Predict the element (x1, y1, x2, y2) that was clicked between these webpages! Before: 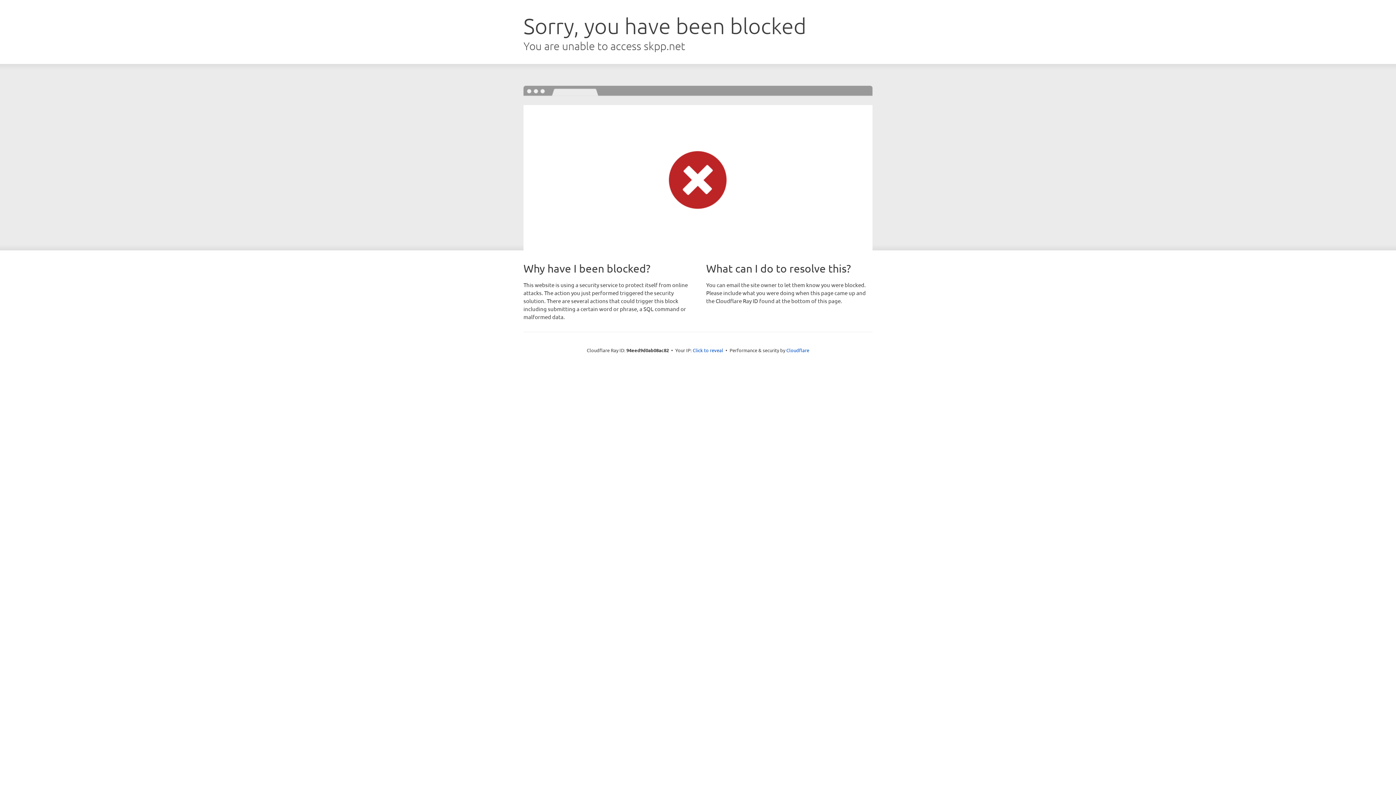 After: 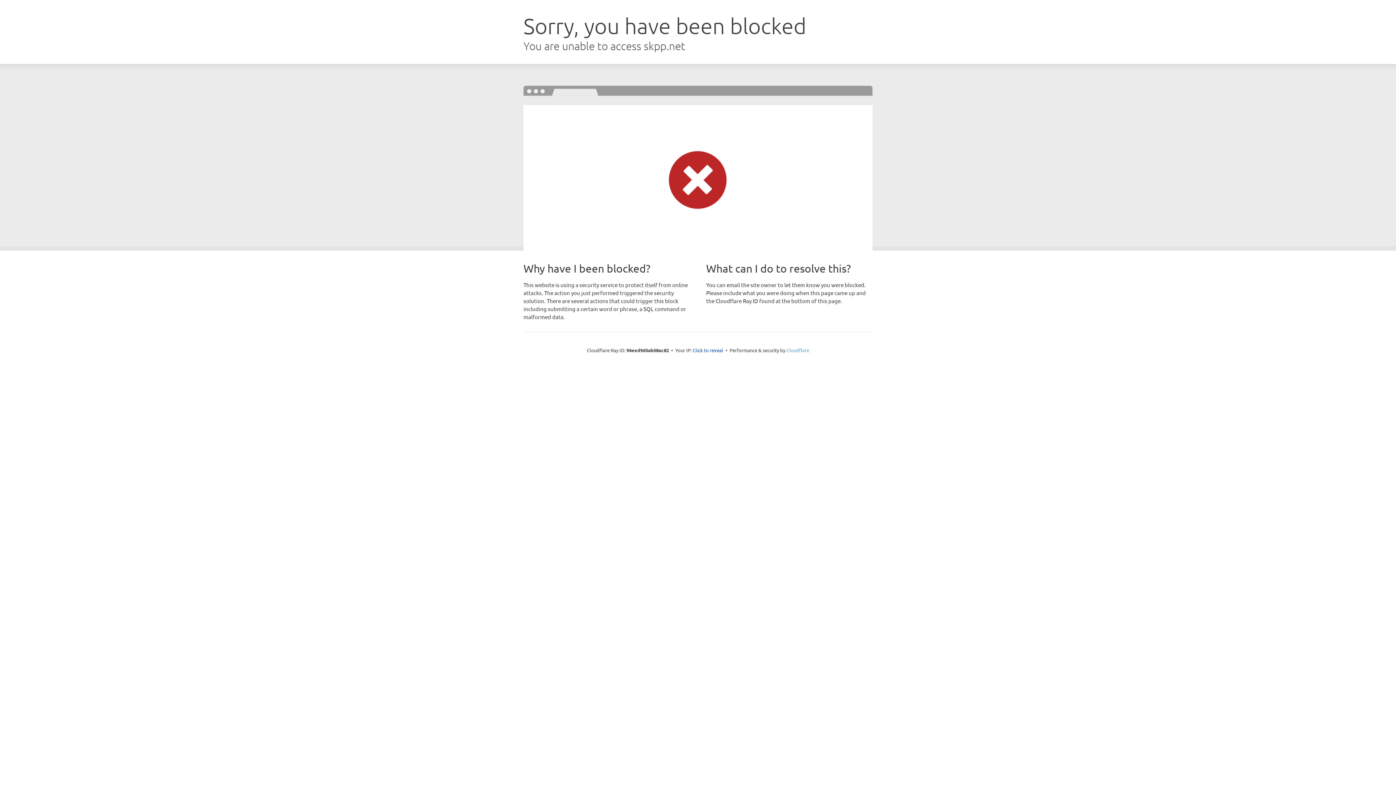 Action: bbox: (786, 347, 809, 353) label: Cloudflare